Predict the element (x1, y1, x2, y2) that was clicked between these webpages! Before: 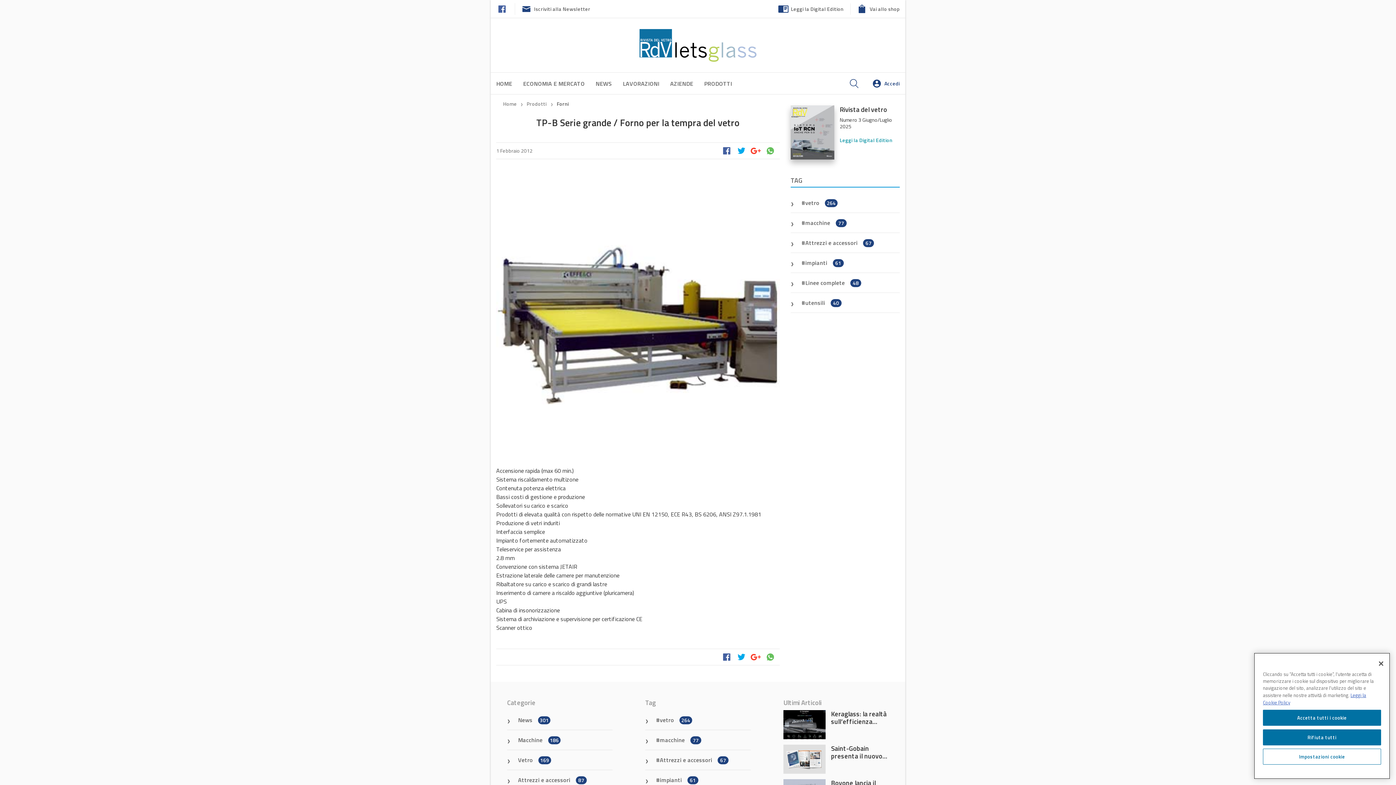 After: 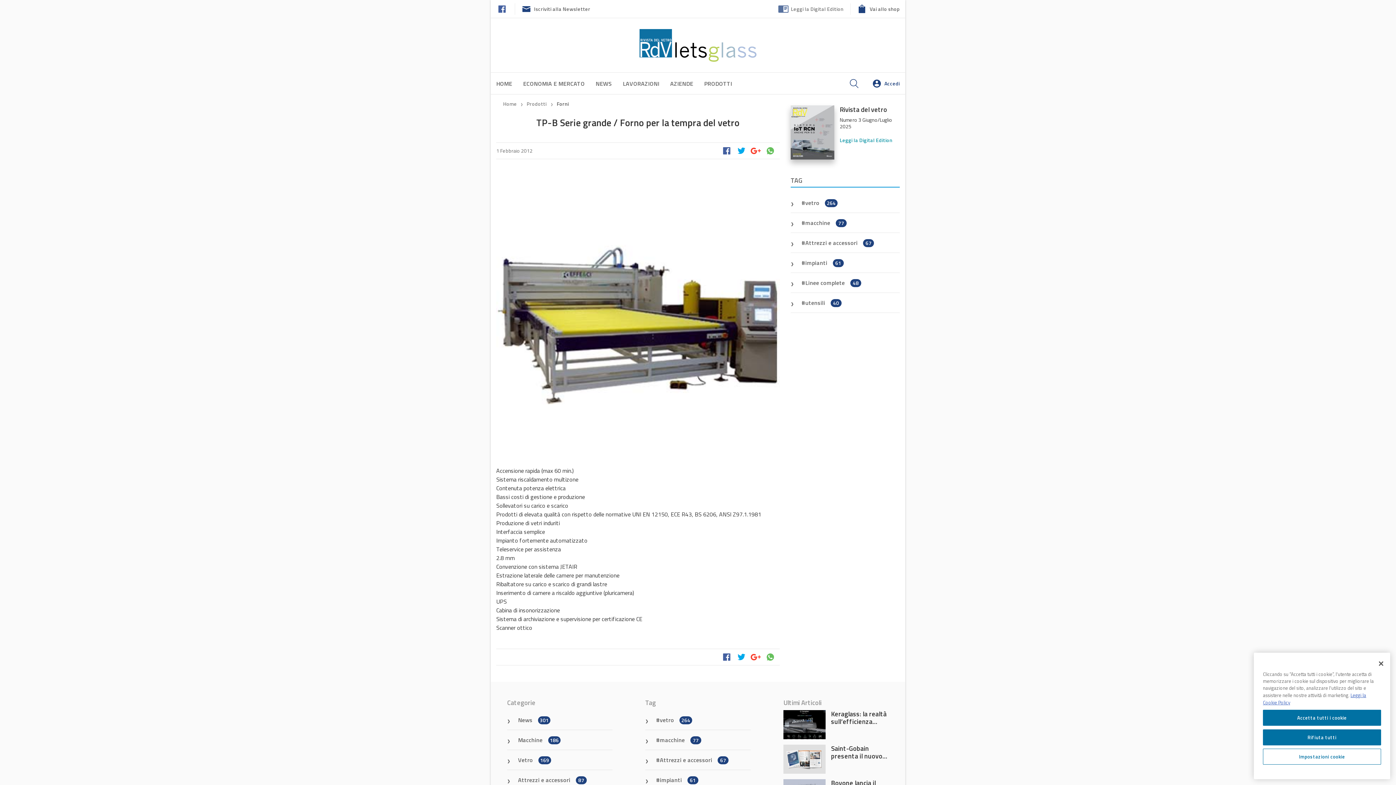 Action: label: Leggi la Digital Edition bbox: (777, 5, 843, 12)